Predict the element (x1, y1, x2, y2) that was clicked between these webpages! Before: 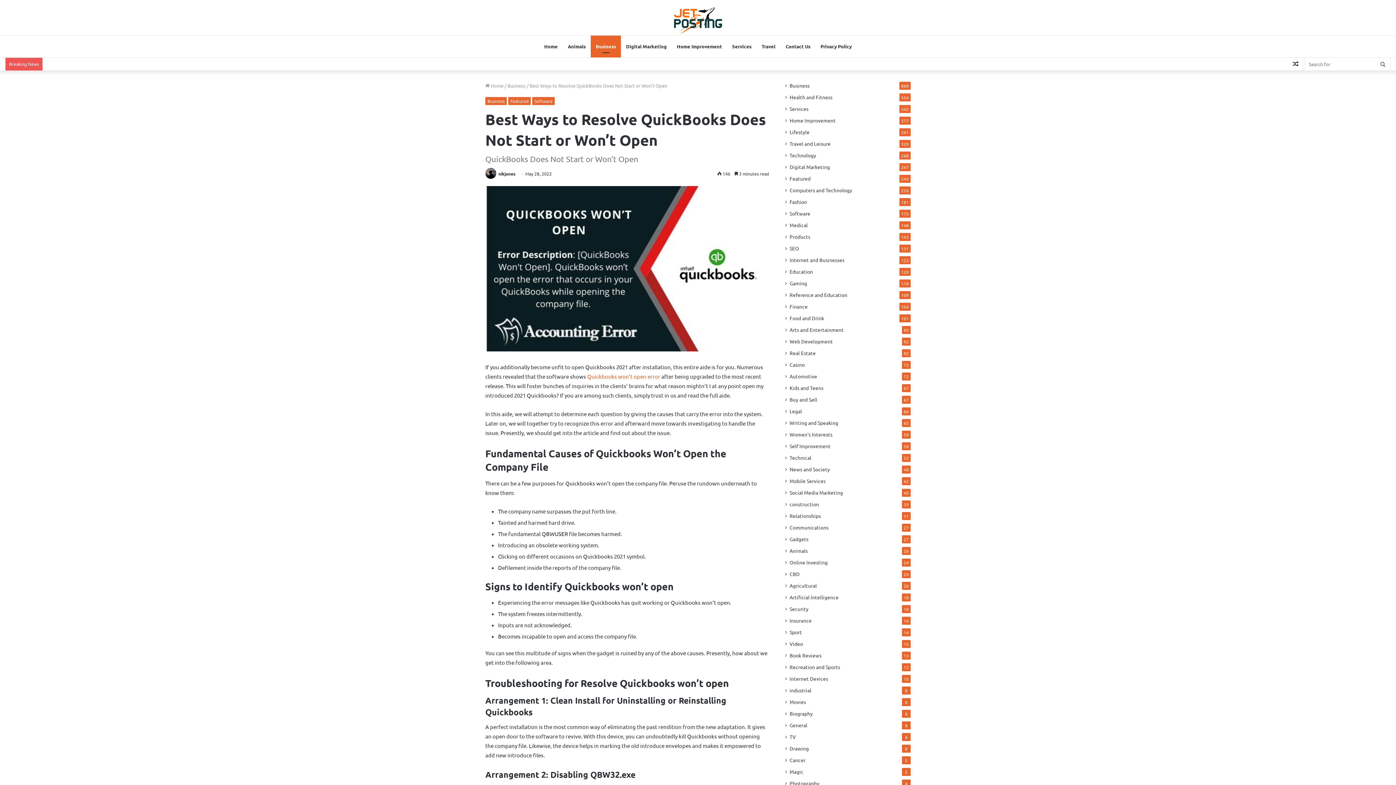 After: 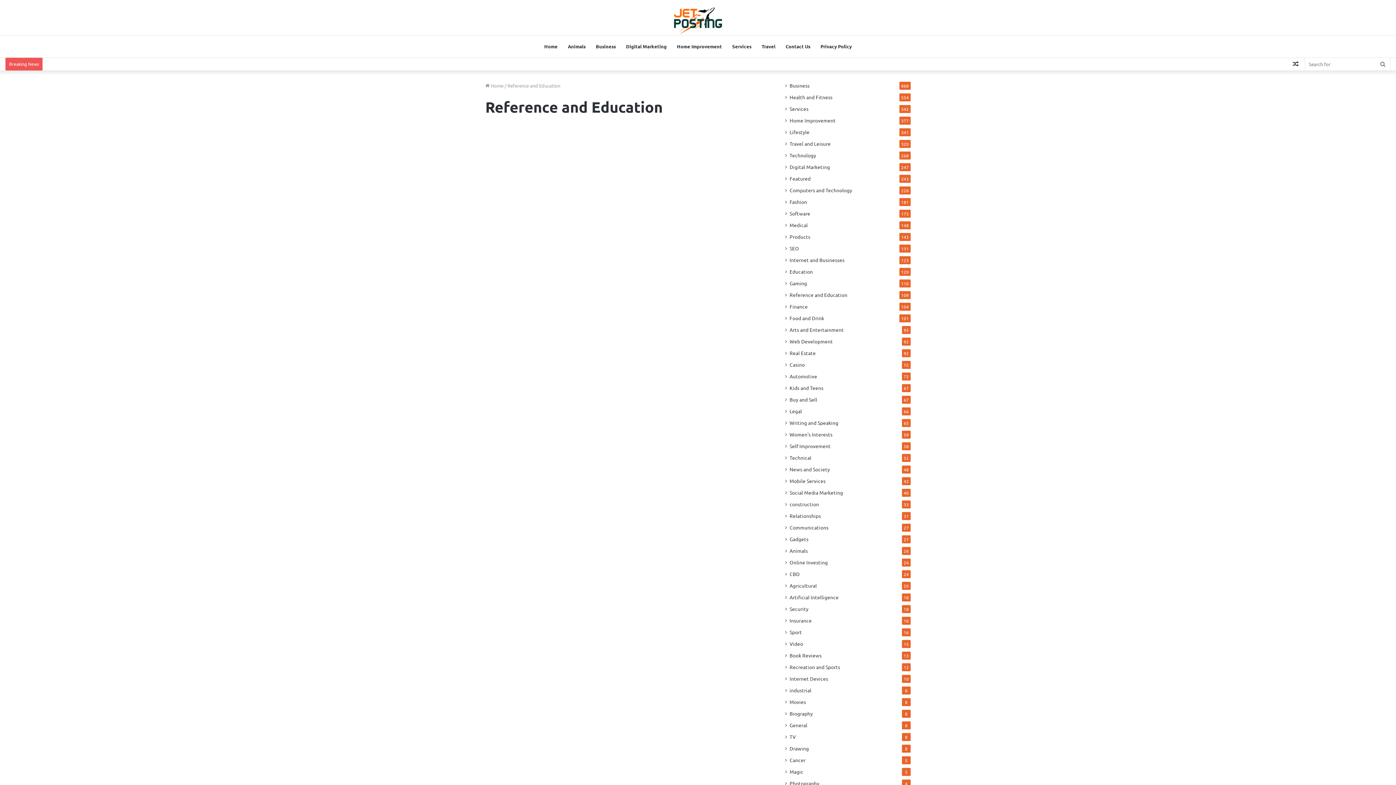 Action: bbox: (789, 291, 847, 298) label: Reference and Education